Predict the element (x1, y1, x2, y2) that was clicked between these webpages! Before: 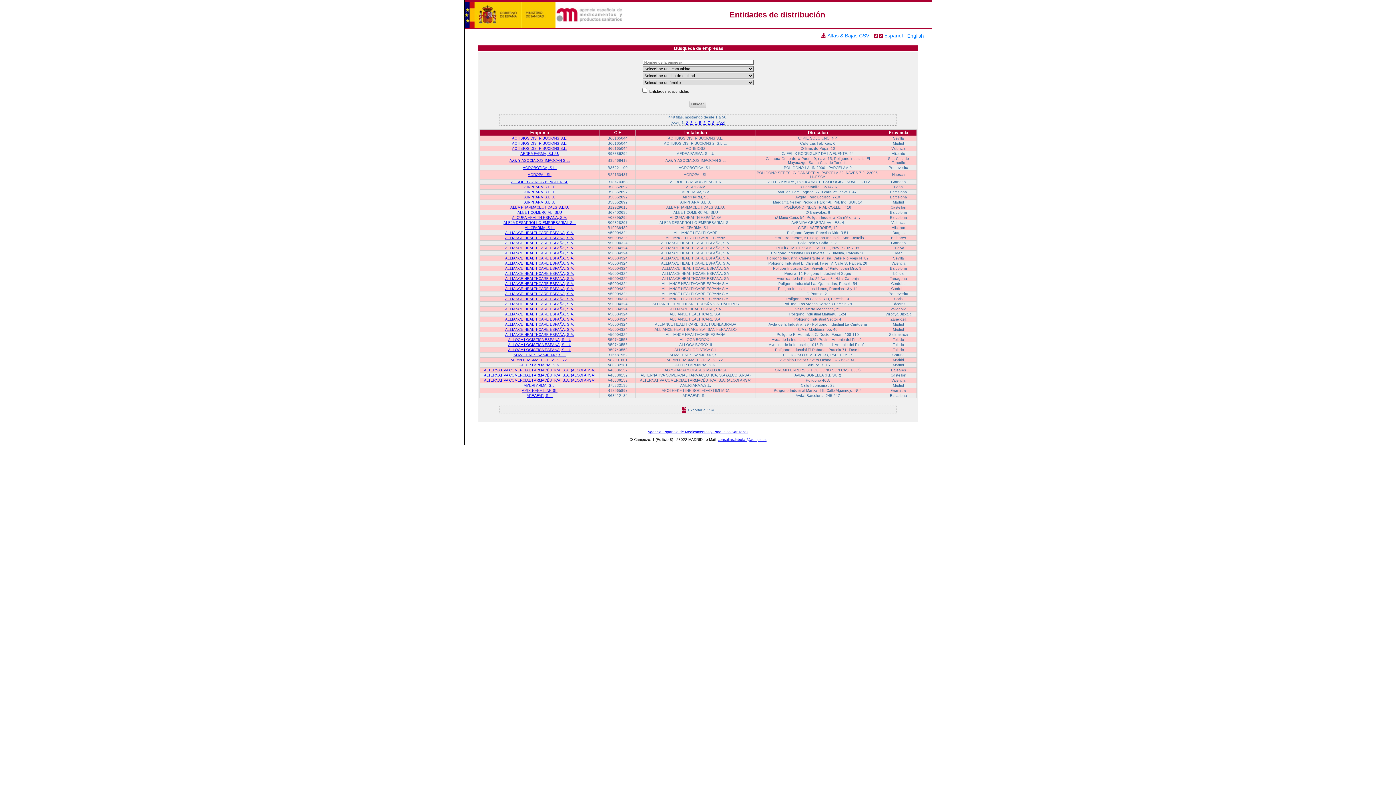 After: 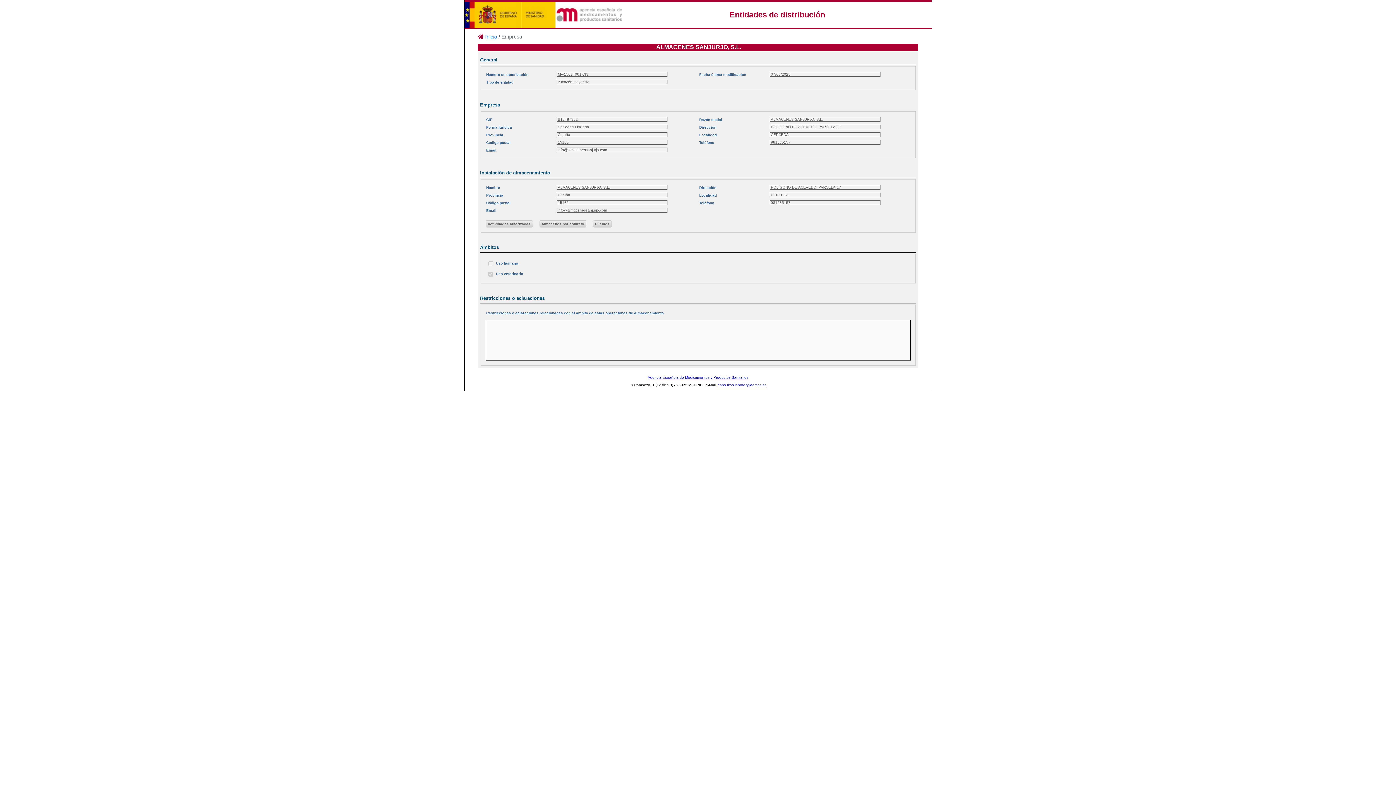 Action: label: ALMACENES SANJURJO, S.L. bbox: (513, 352, 566, 356)